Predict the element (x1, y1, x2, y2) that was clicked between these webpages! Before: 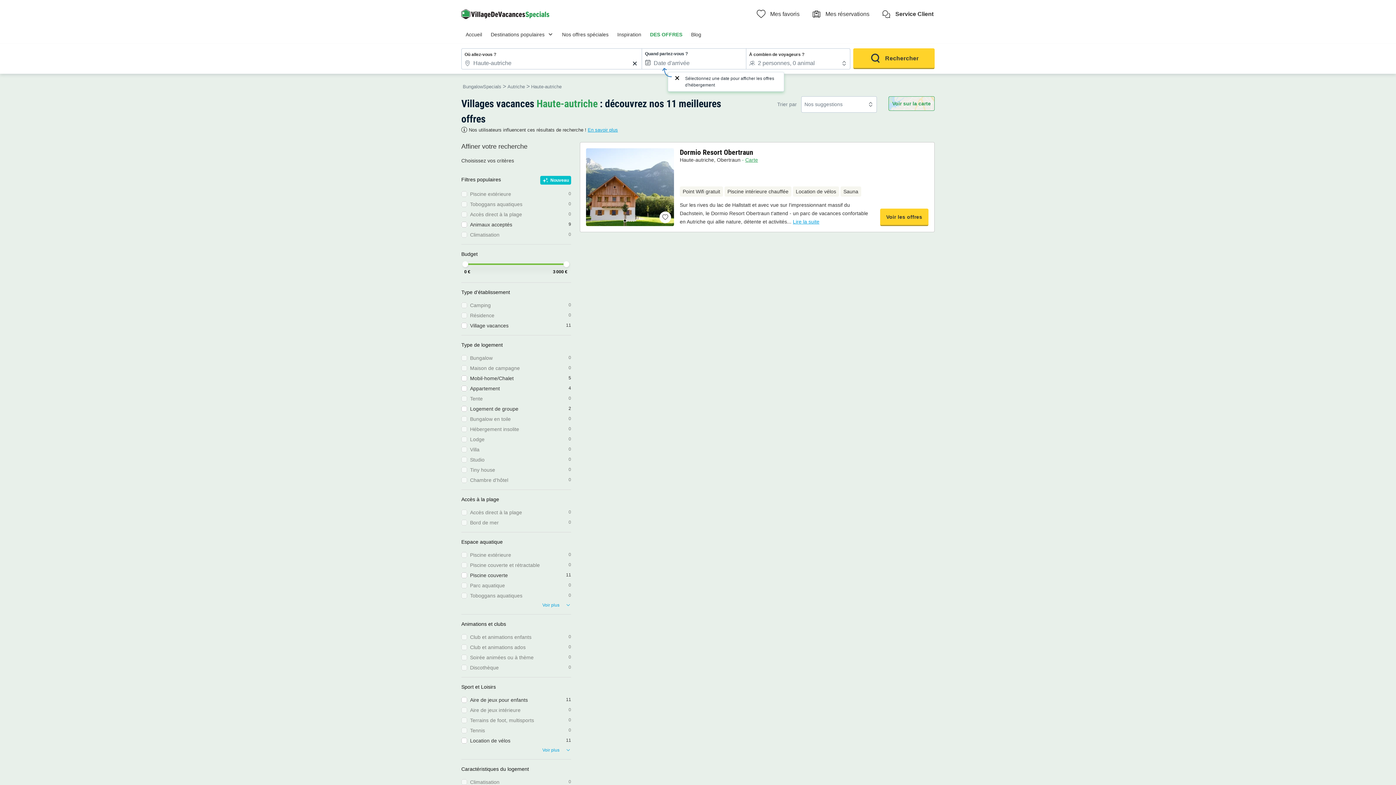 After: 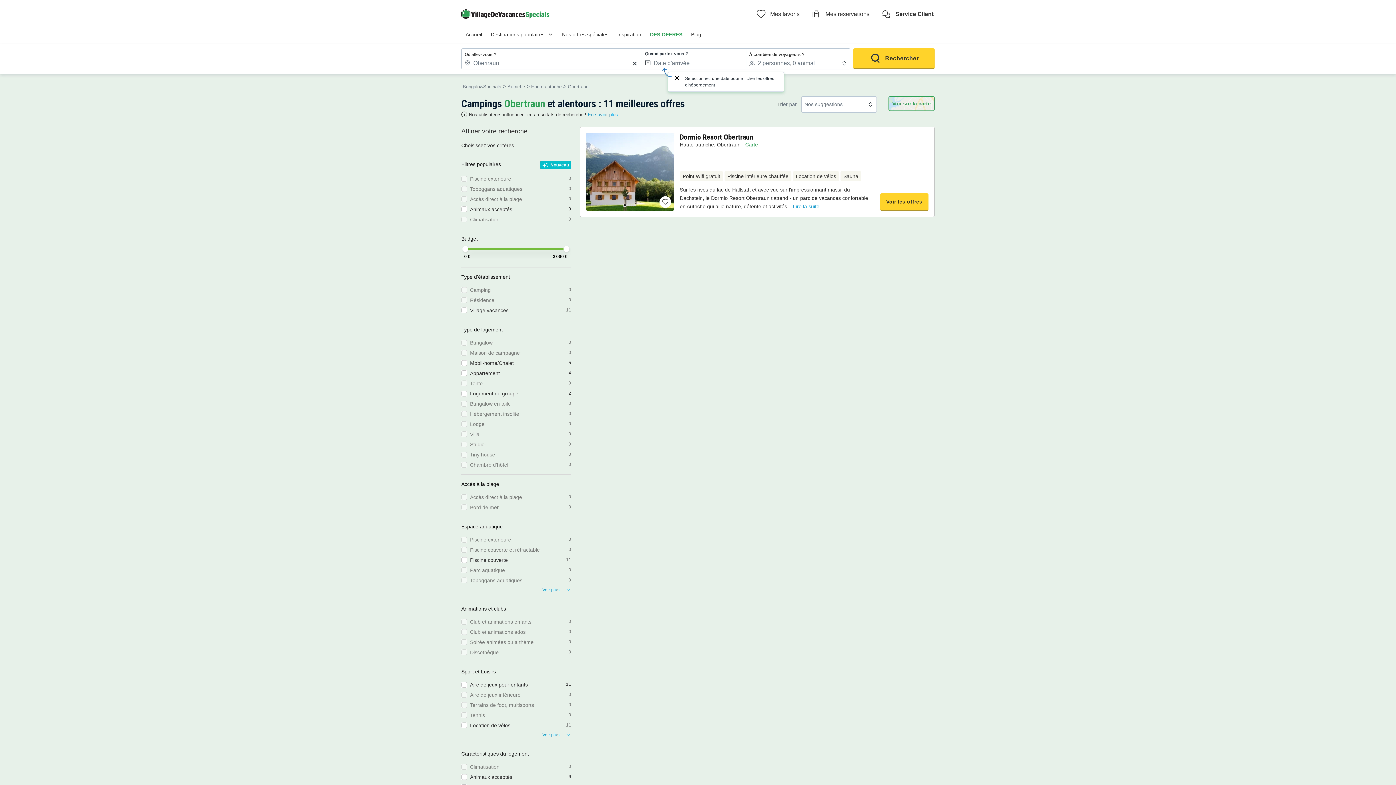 Action: label: Obertraun bbox: (717, 156, 740, 162)